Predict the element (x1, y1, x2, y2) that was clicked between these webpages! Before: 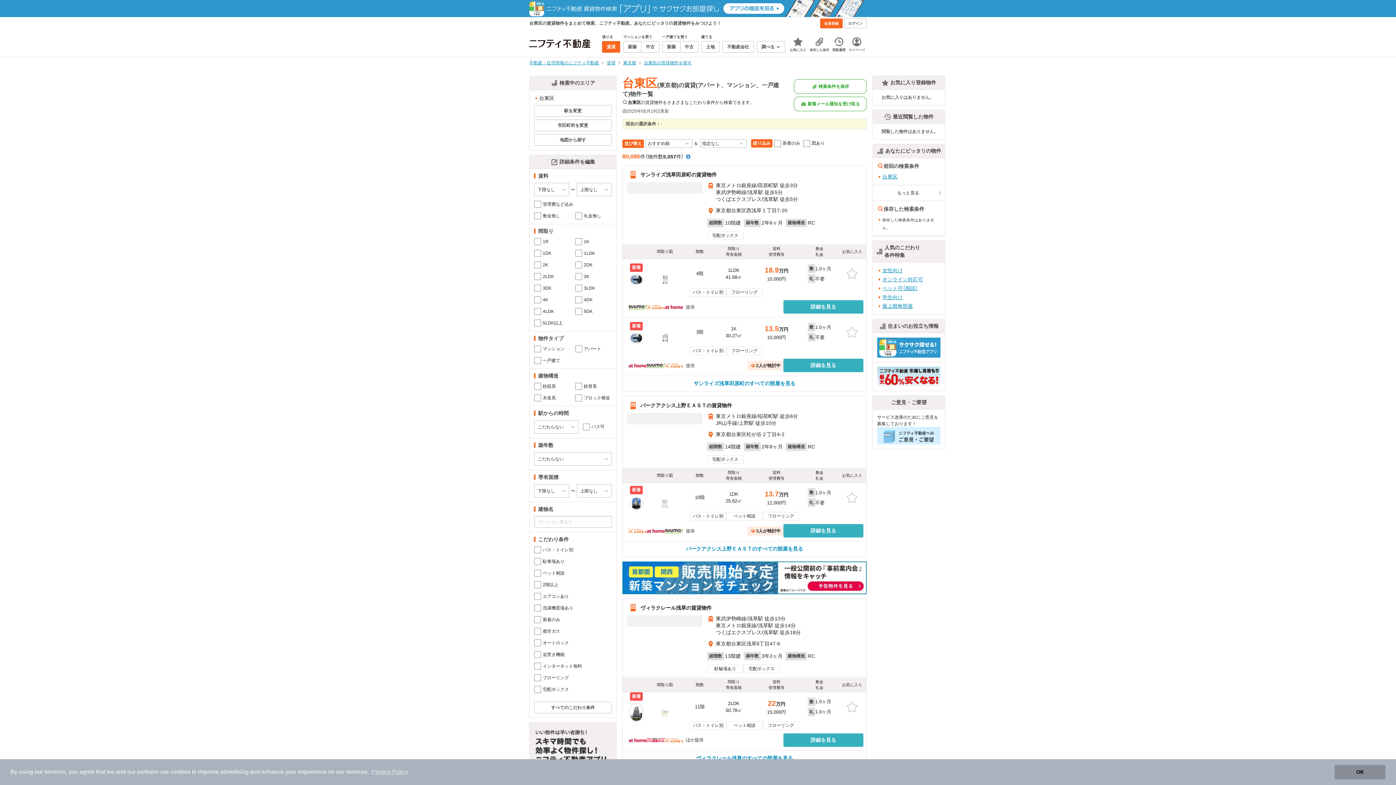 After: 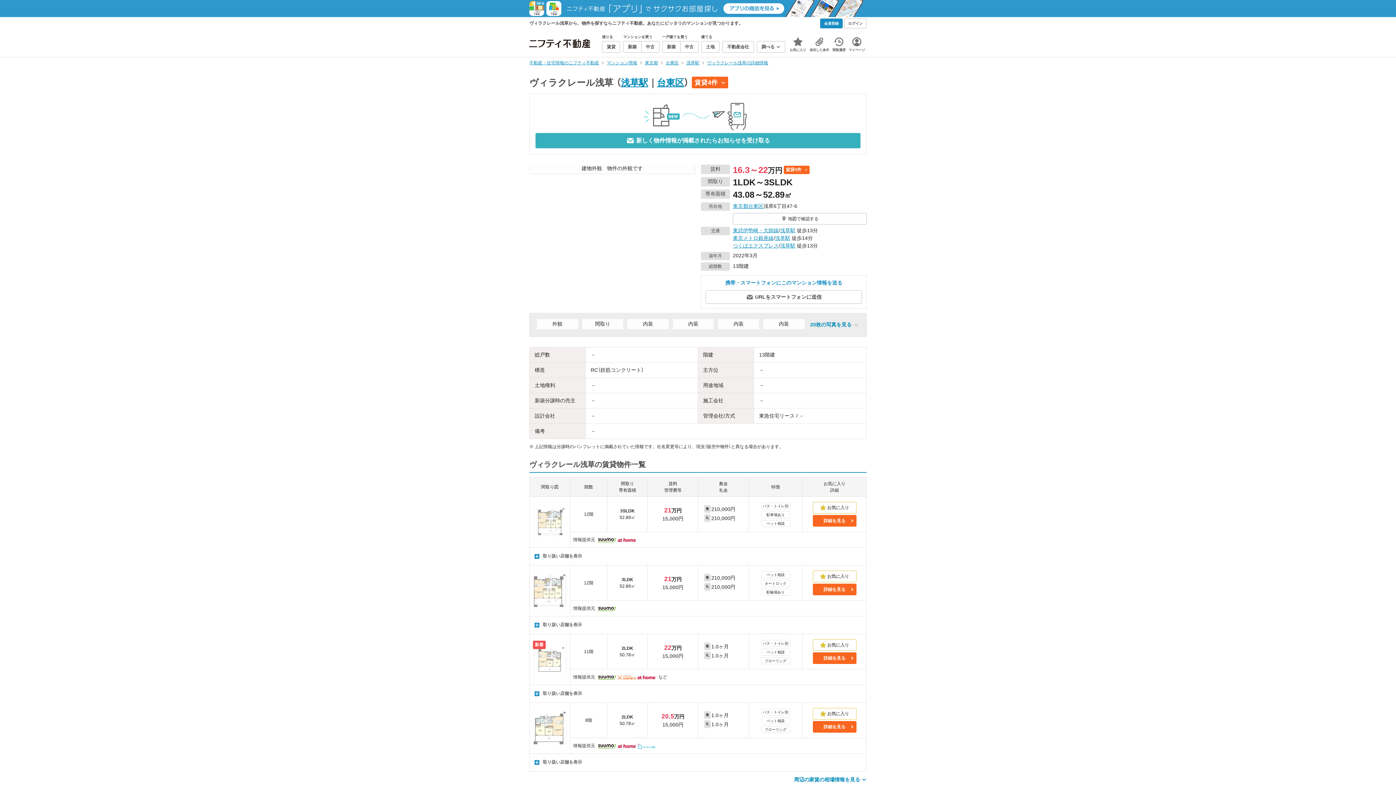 Action: bbox: (640, 605, 711, 610) label: ヴィラクレール浅草の賃貸物件